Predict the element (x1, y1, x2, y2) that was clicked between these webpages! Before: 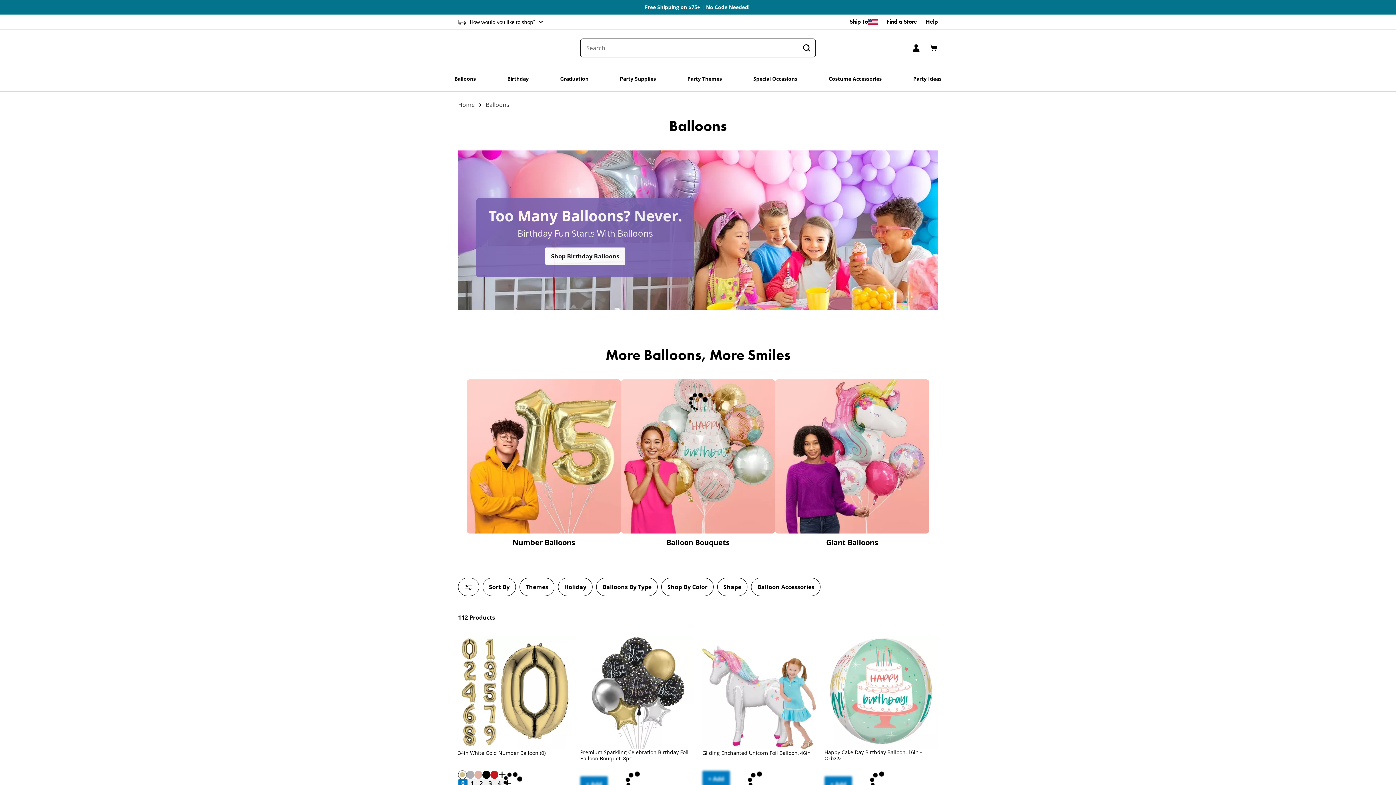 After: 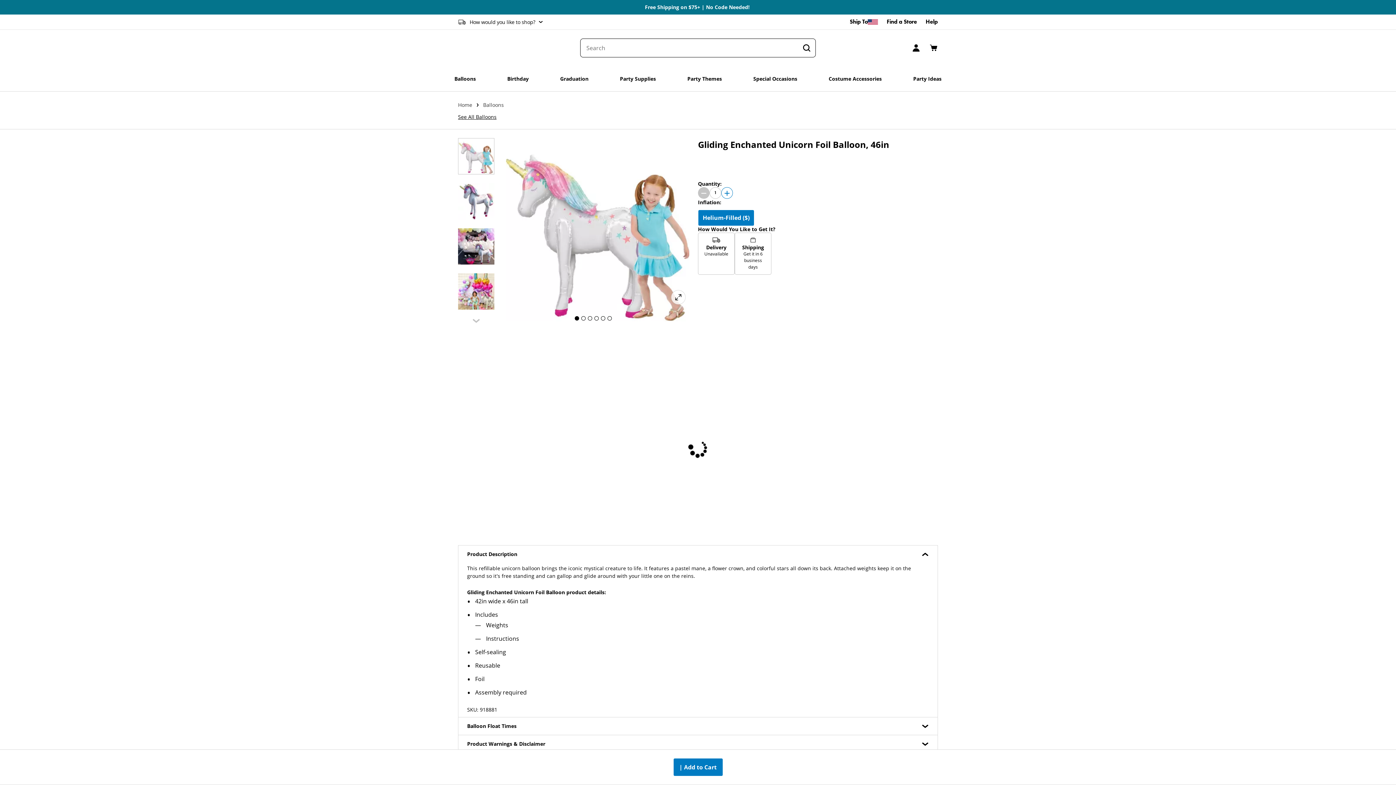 Action: bbox: (702, 750, 810, 756) label: Gliding Enchanted Unicorn Foil Balloon, 46in